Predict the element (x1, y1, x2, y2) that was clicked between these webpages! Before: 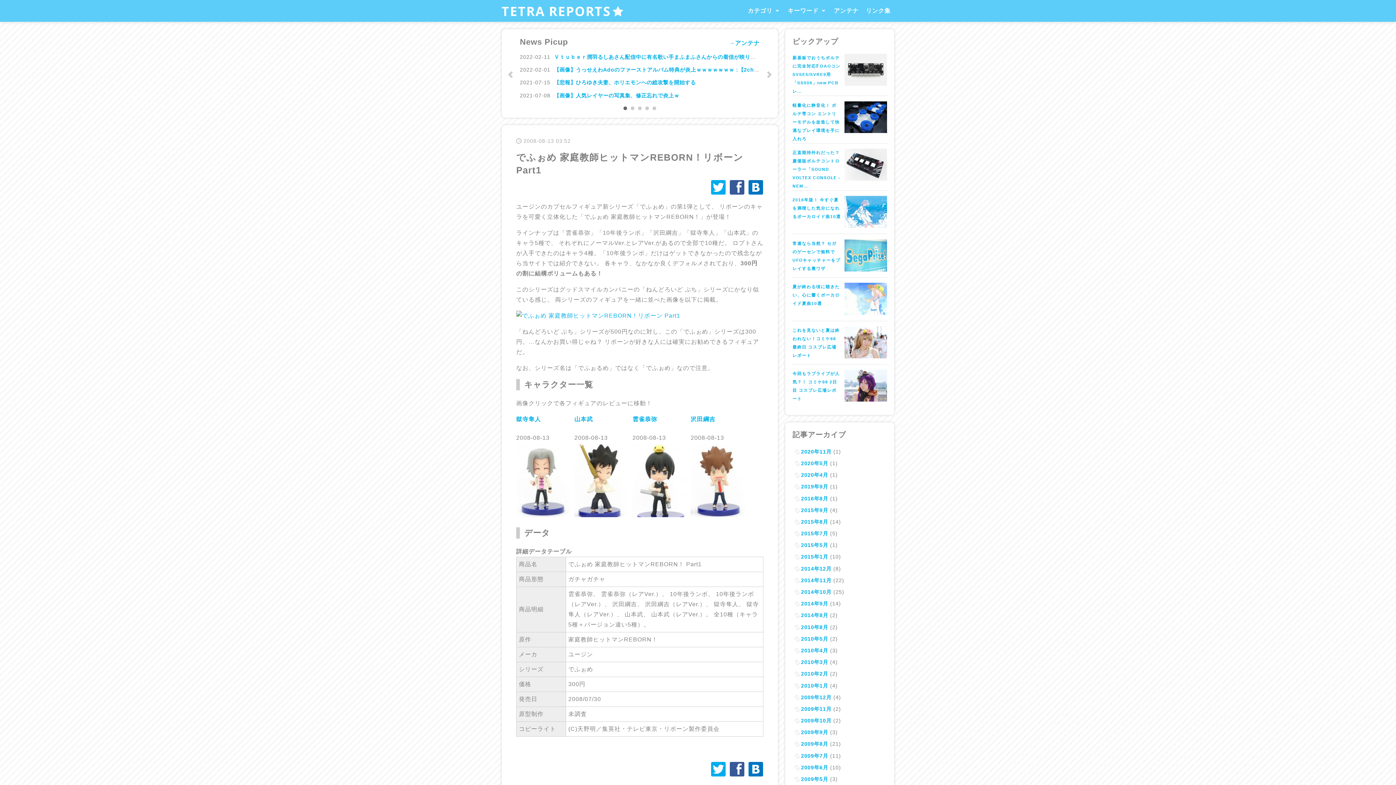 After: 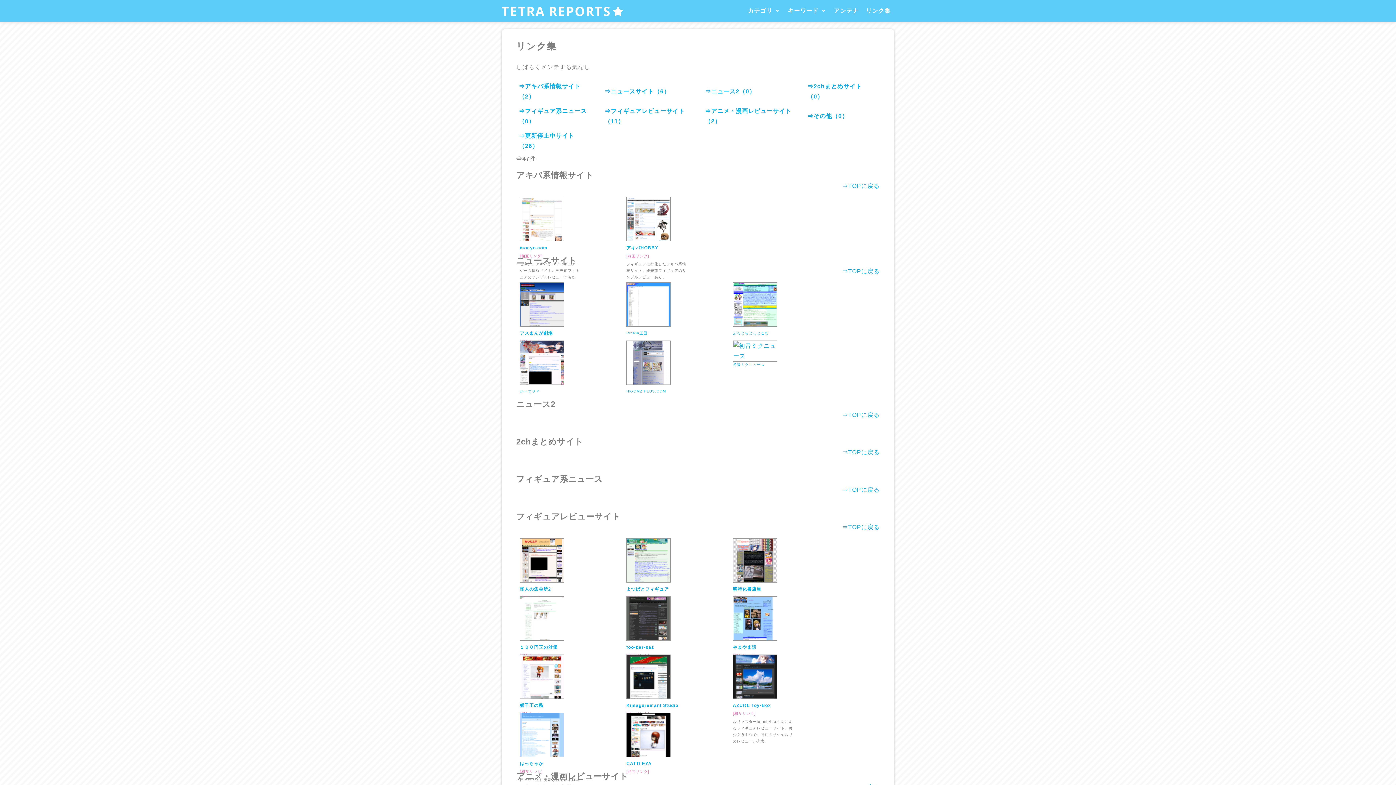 Action: bbox: (862, 3, 894, 18) label: リンク集